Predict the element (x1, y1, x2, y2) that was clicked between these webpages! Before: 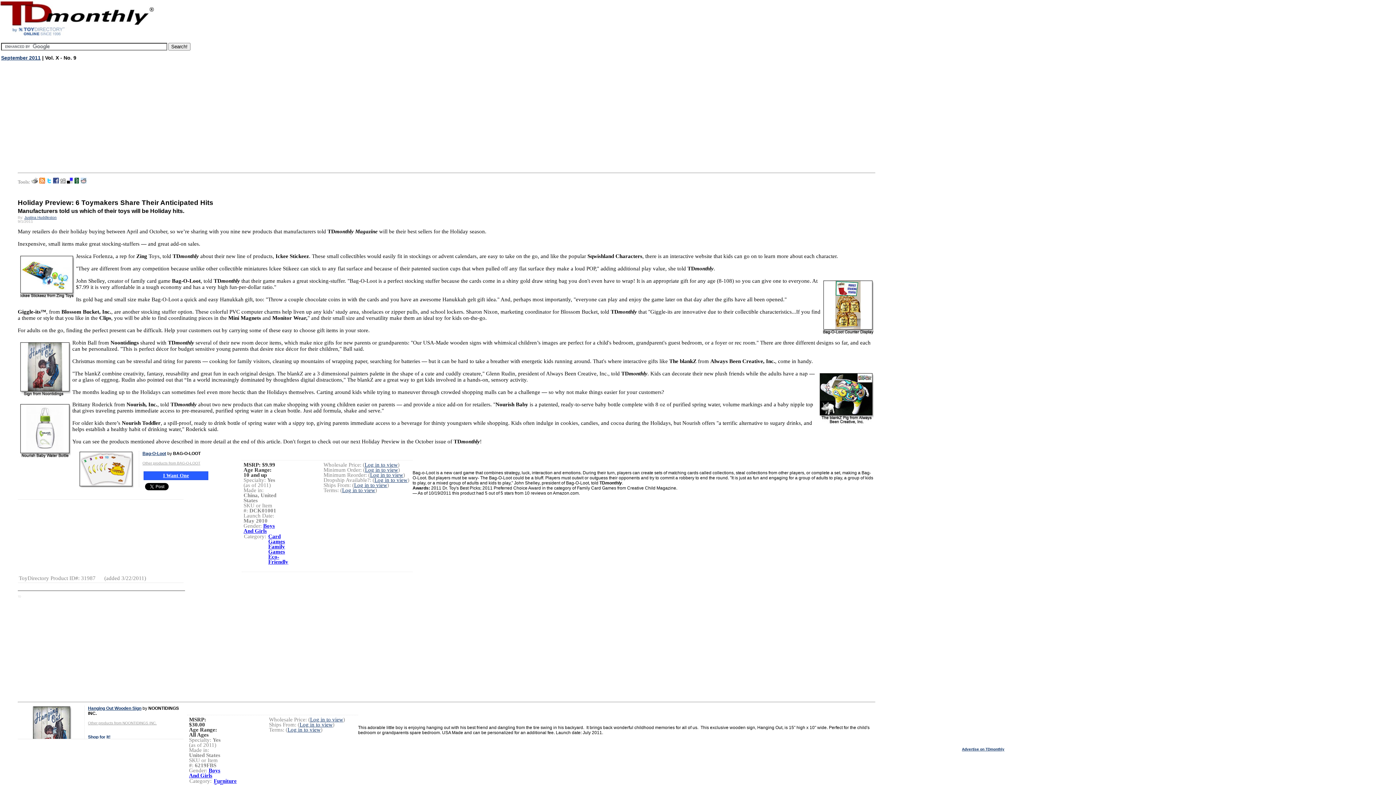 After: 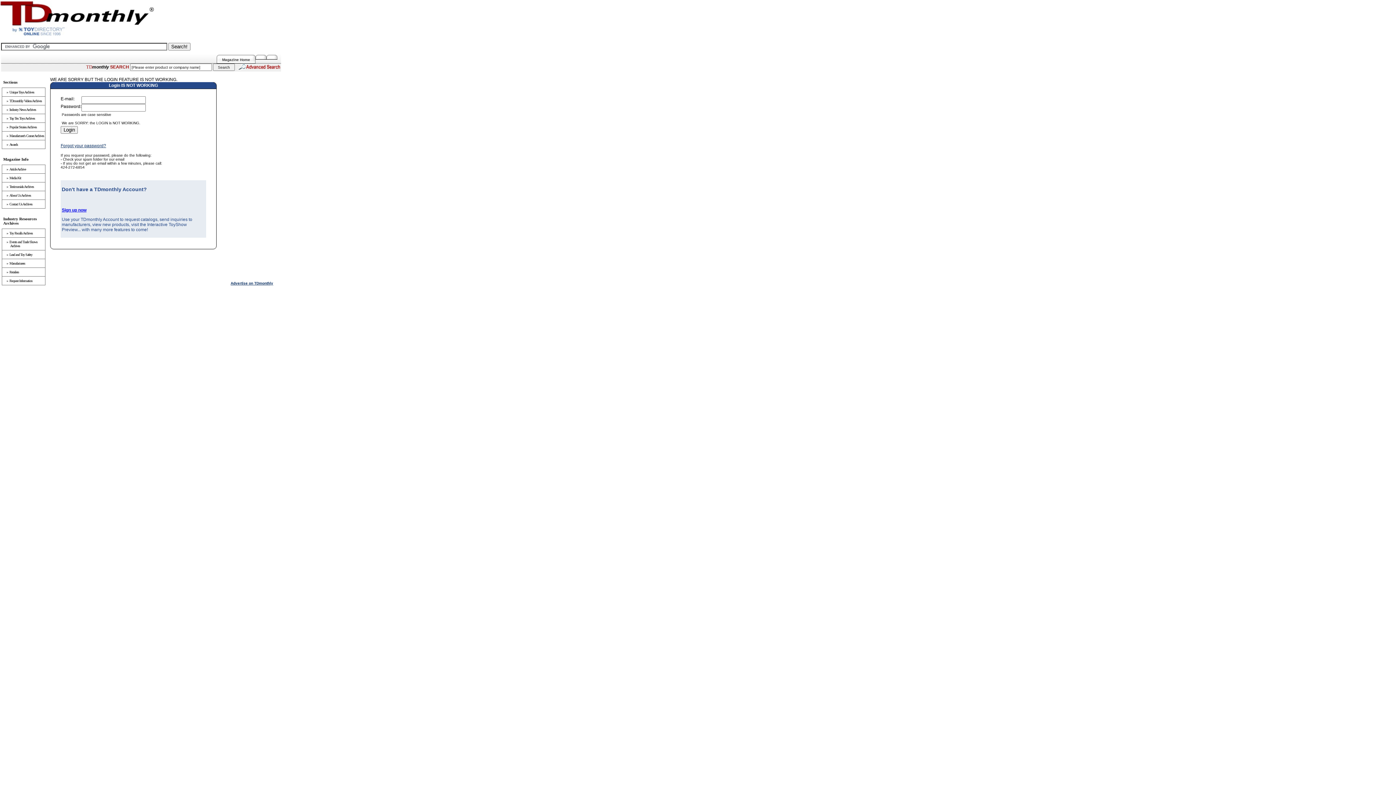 Action: label: Log in to view bbox: (370, 472, 403, 478)